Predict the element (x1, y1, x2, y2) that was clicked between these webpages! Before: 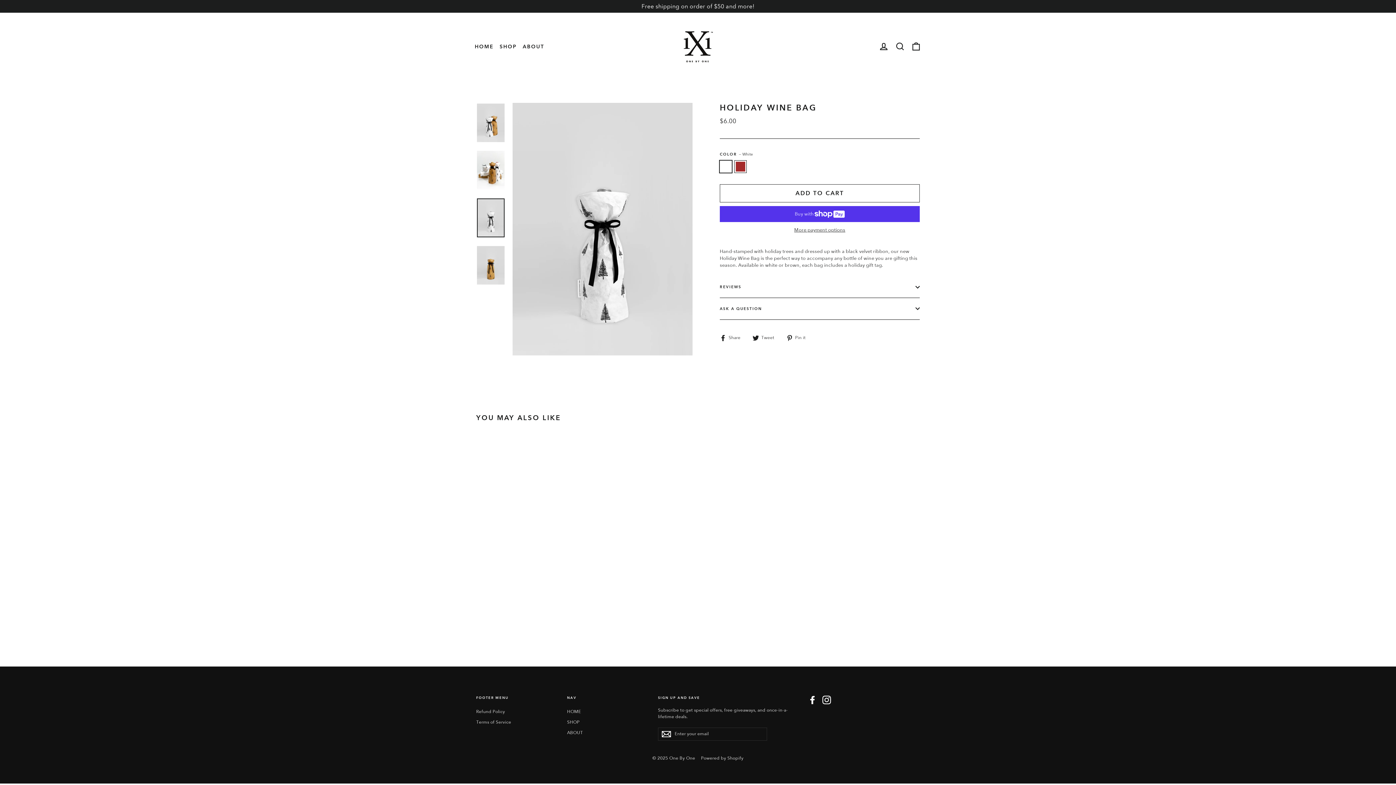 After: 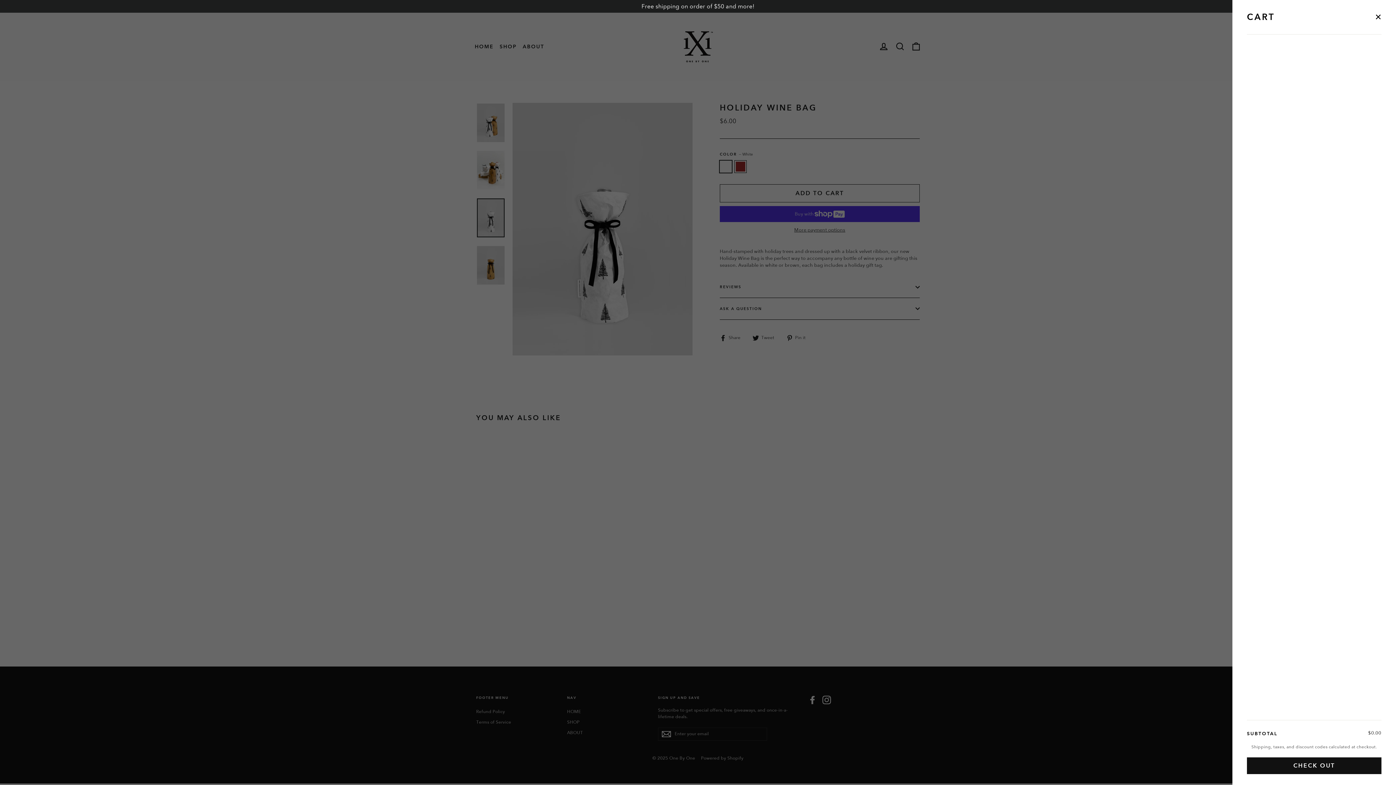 Action: bbox: (908, 37, 924, 55) label: CART